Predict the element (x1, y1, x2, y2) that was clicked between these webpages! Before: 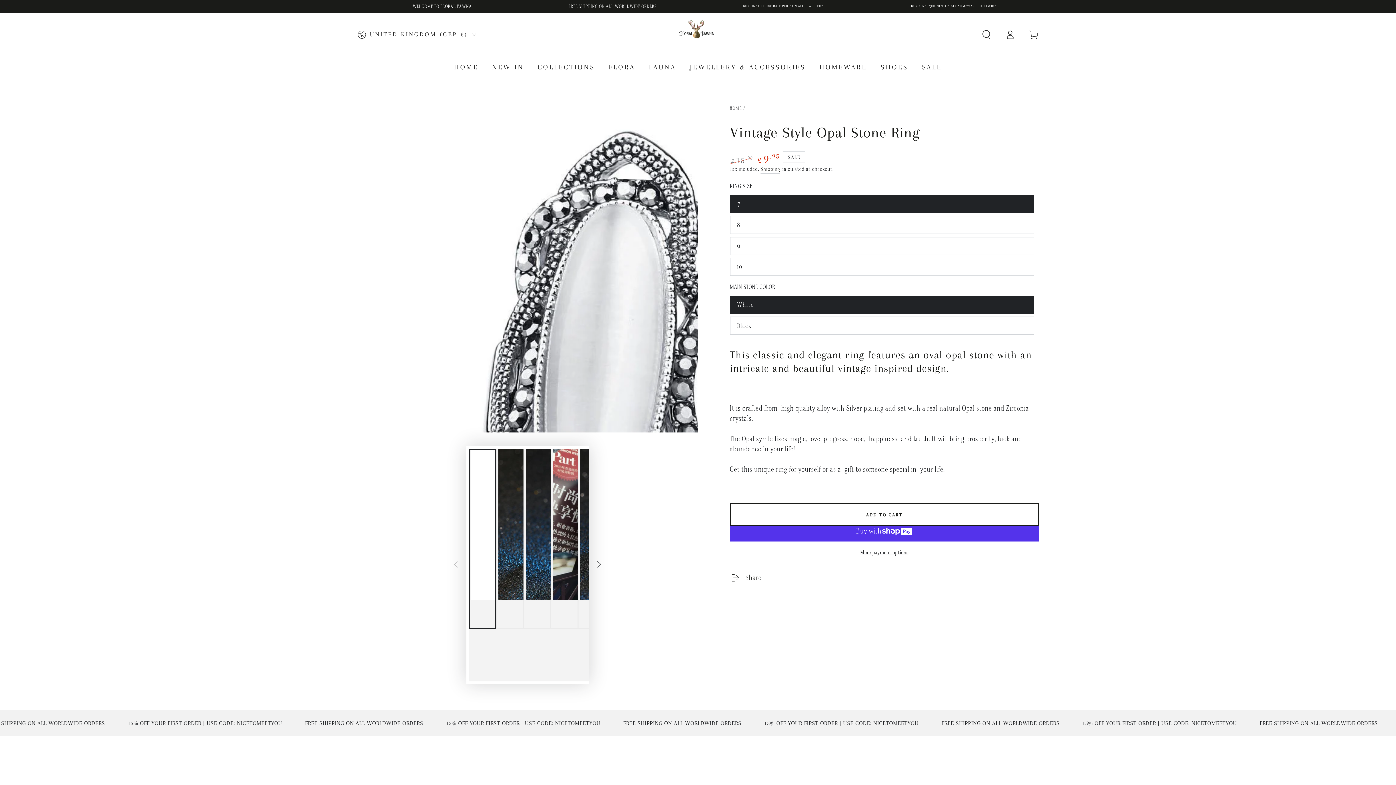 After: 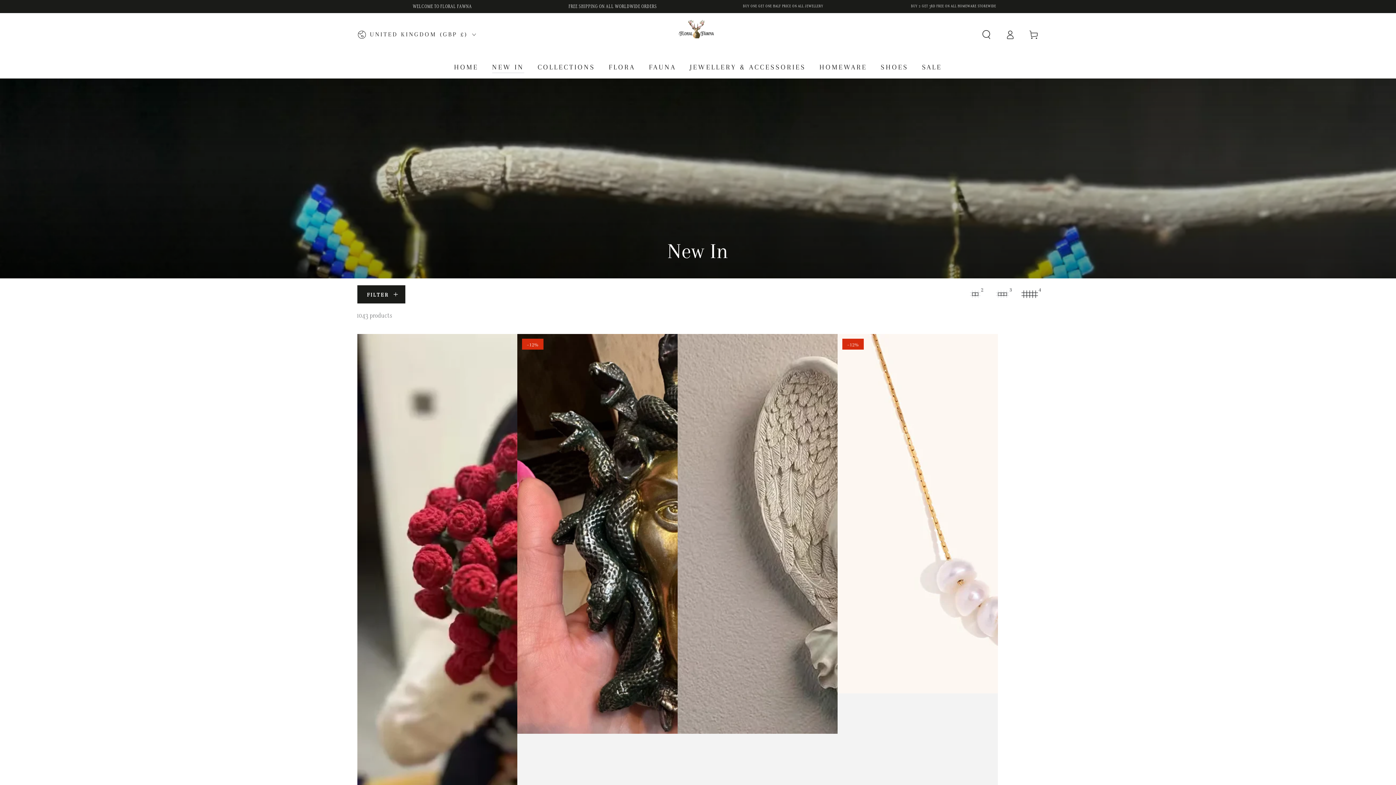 Action: label: NEW IN bbox: (485, 56, 531, 78)